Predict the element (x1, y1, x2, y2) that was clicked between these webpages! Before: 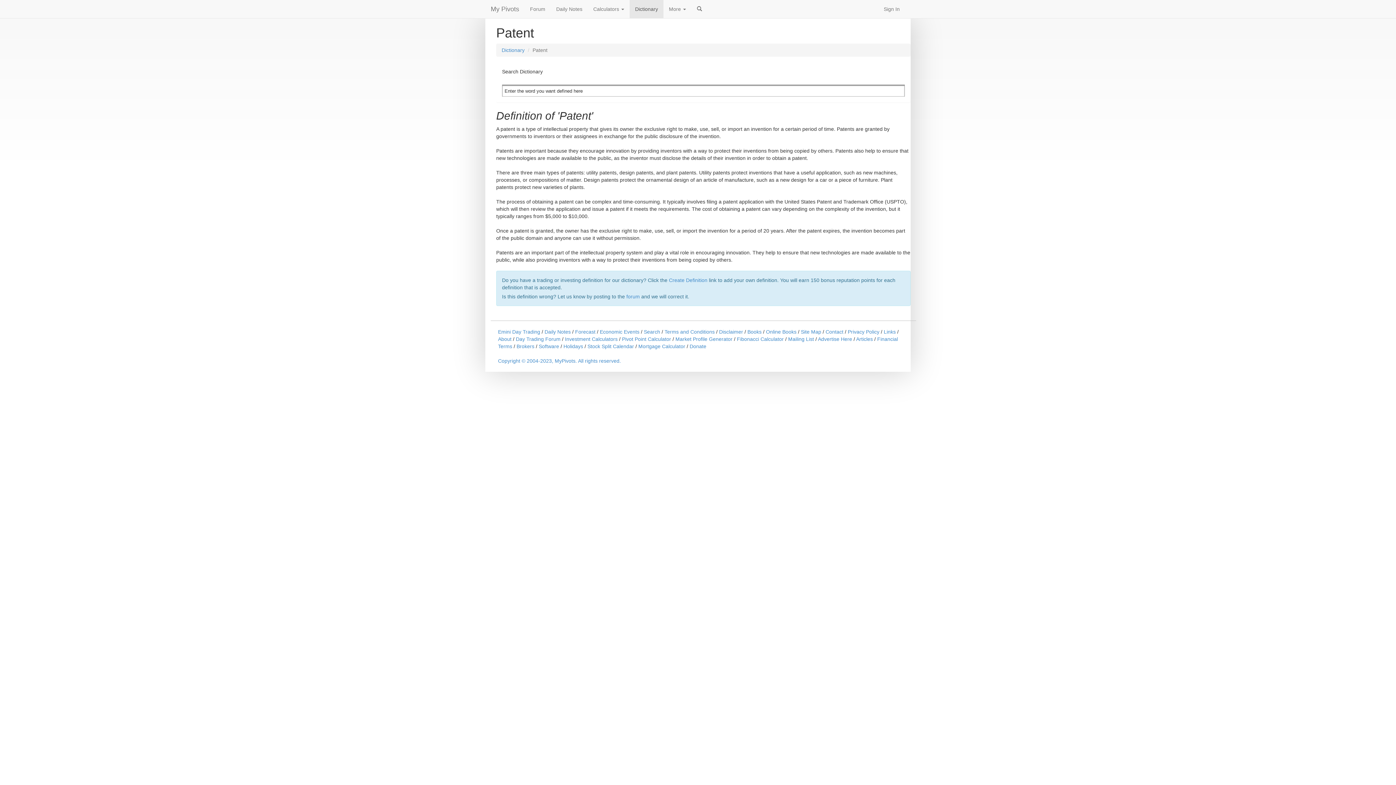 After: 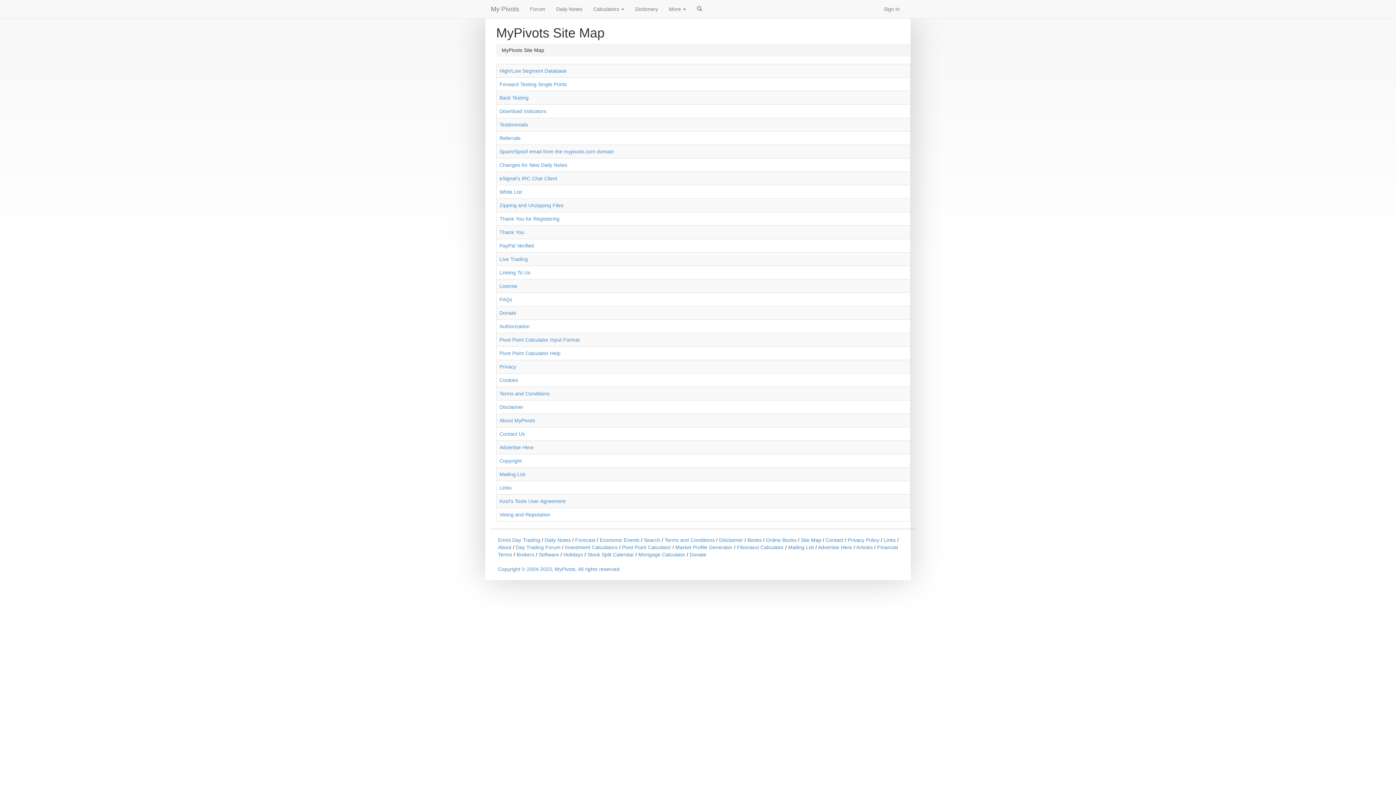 Action: label: Site Map bbox: (801, 329, 821, 334)